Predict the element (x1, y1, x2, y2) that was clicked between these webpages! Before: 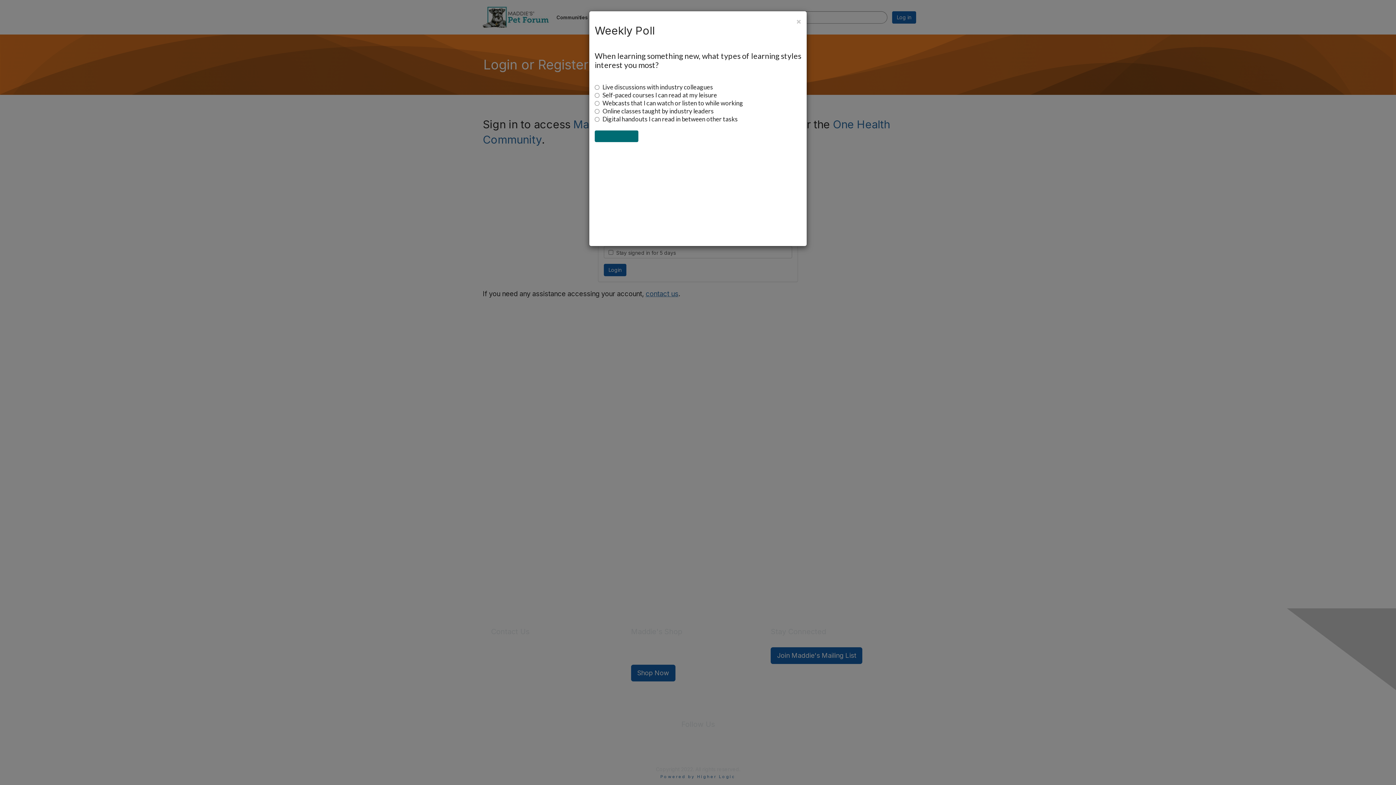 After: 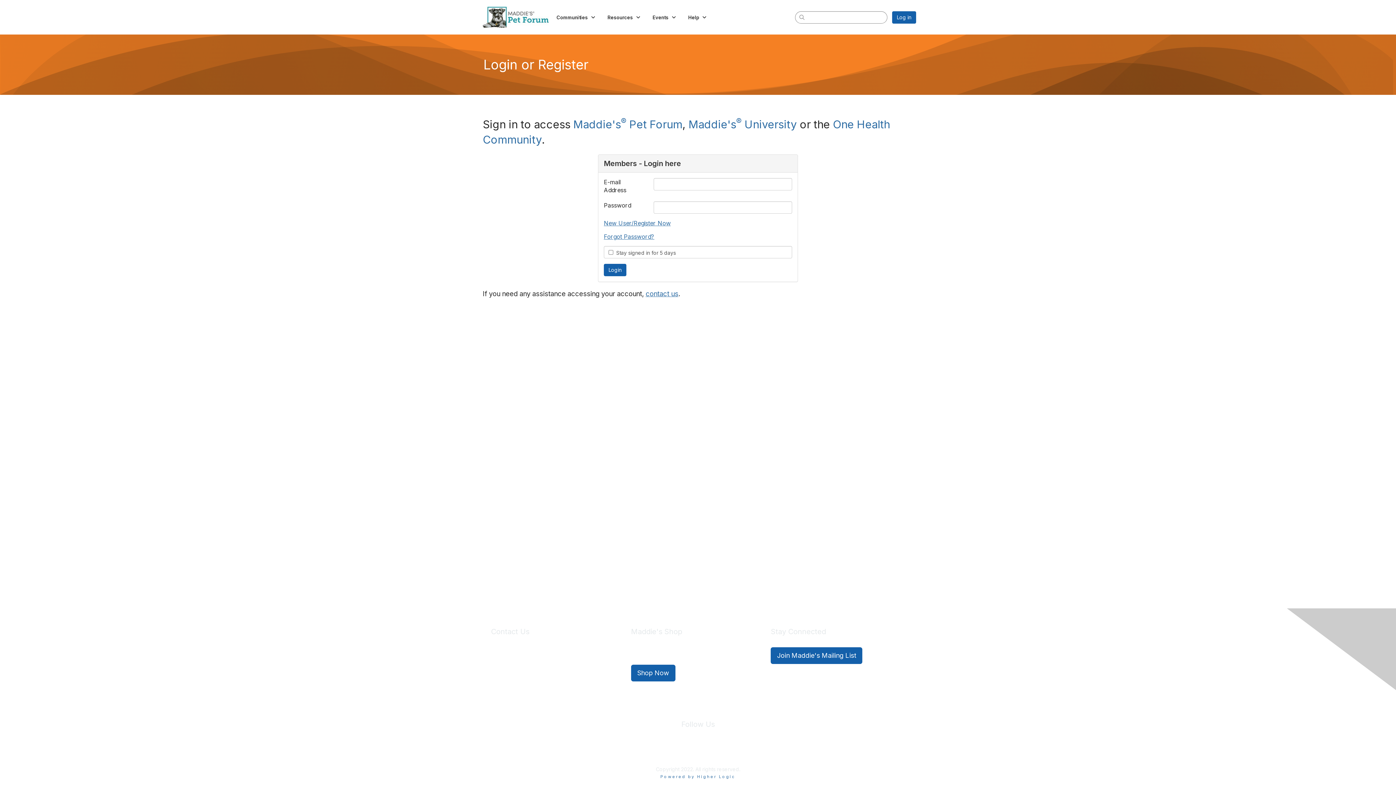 Action: label: Close bbox: (796, 16, 801, 26)